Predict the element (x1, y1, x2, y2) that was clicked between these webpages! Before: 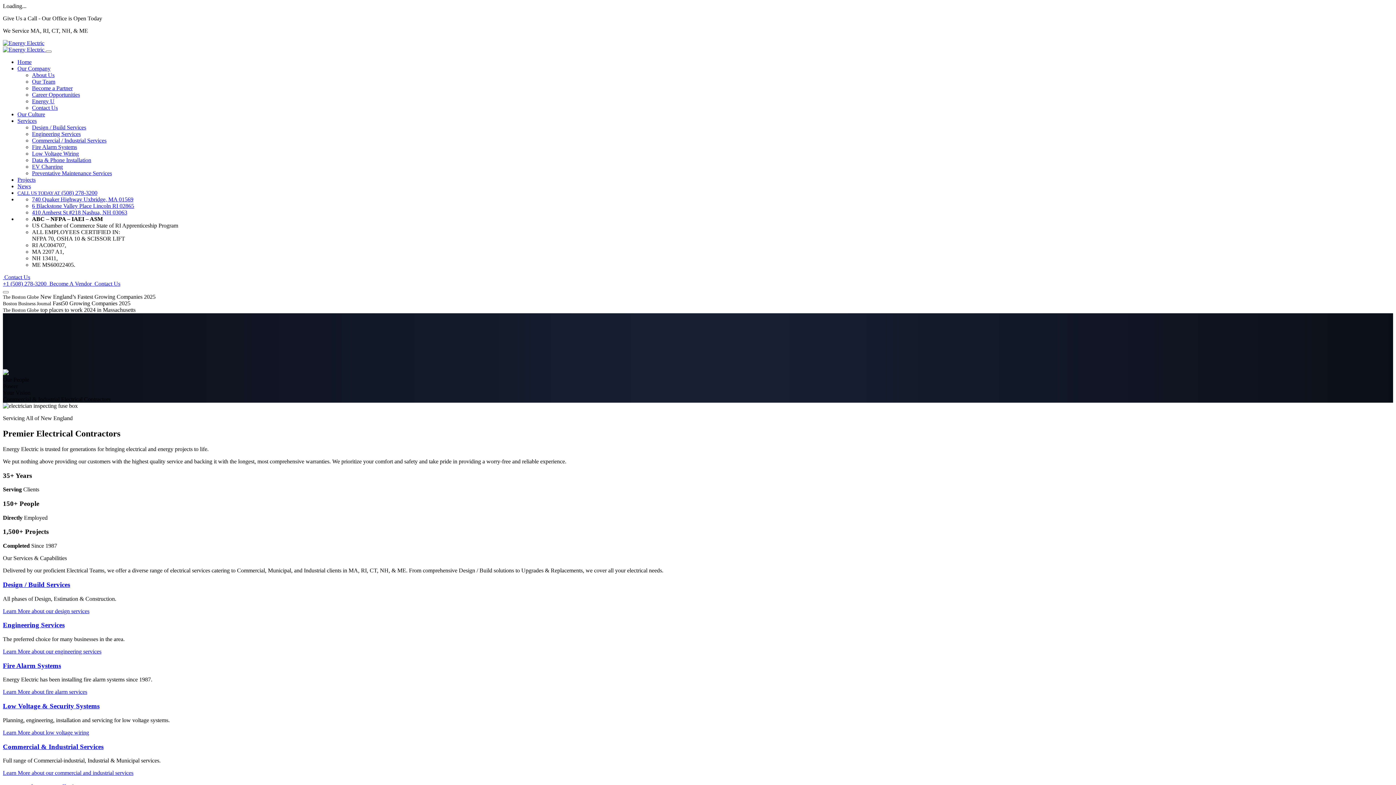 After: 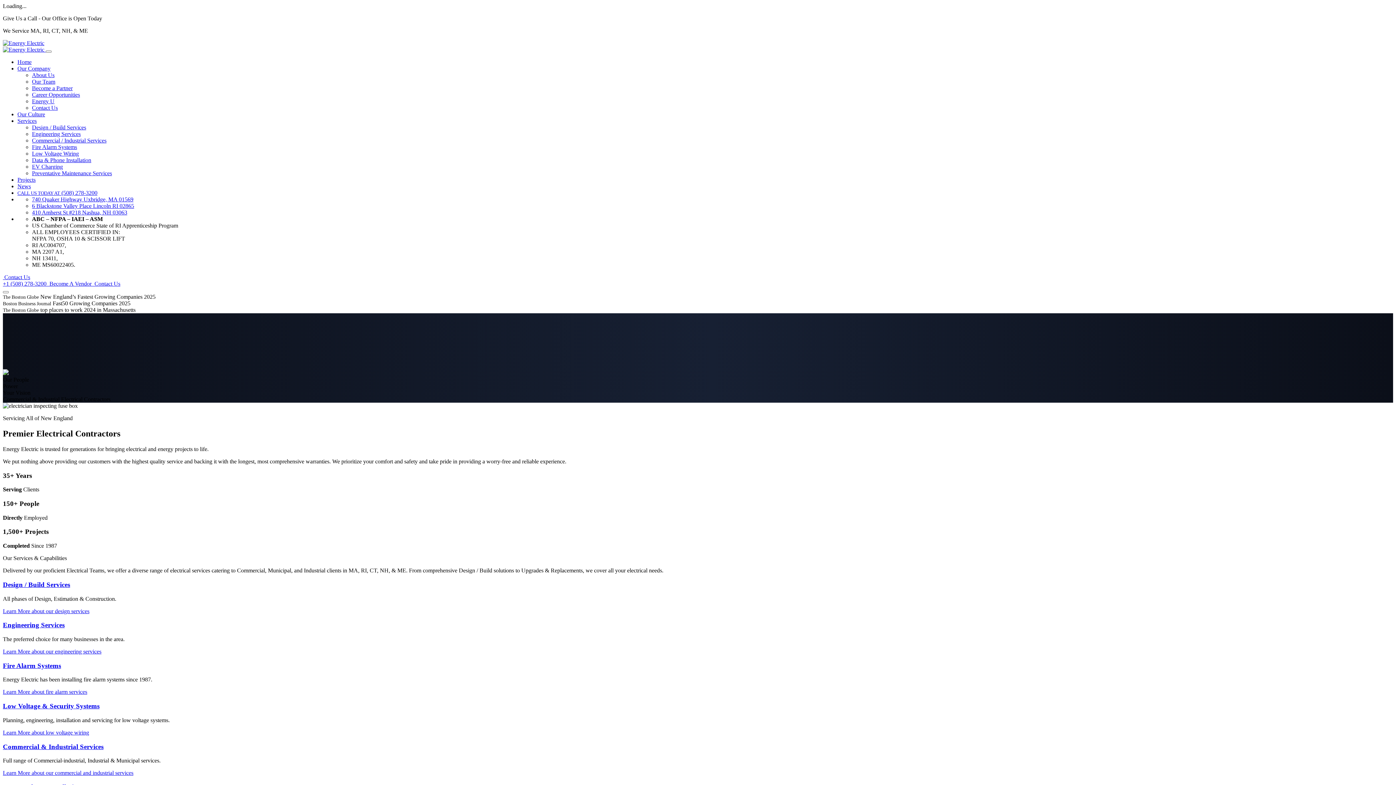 Action: bbox: (2, 581, 70, 588) label: Design / Build Services